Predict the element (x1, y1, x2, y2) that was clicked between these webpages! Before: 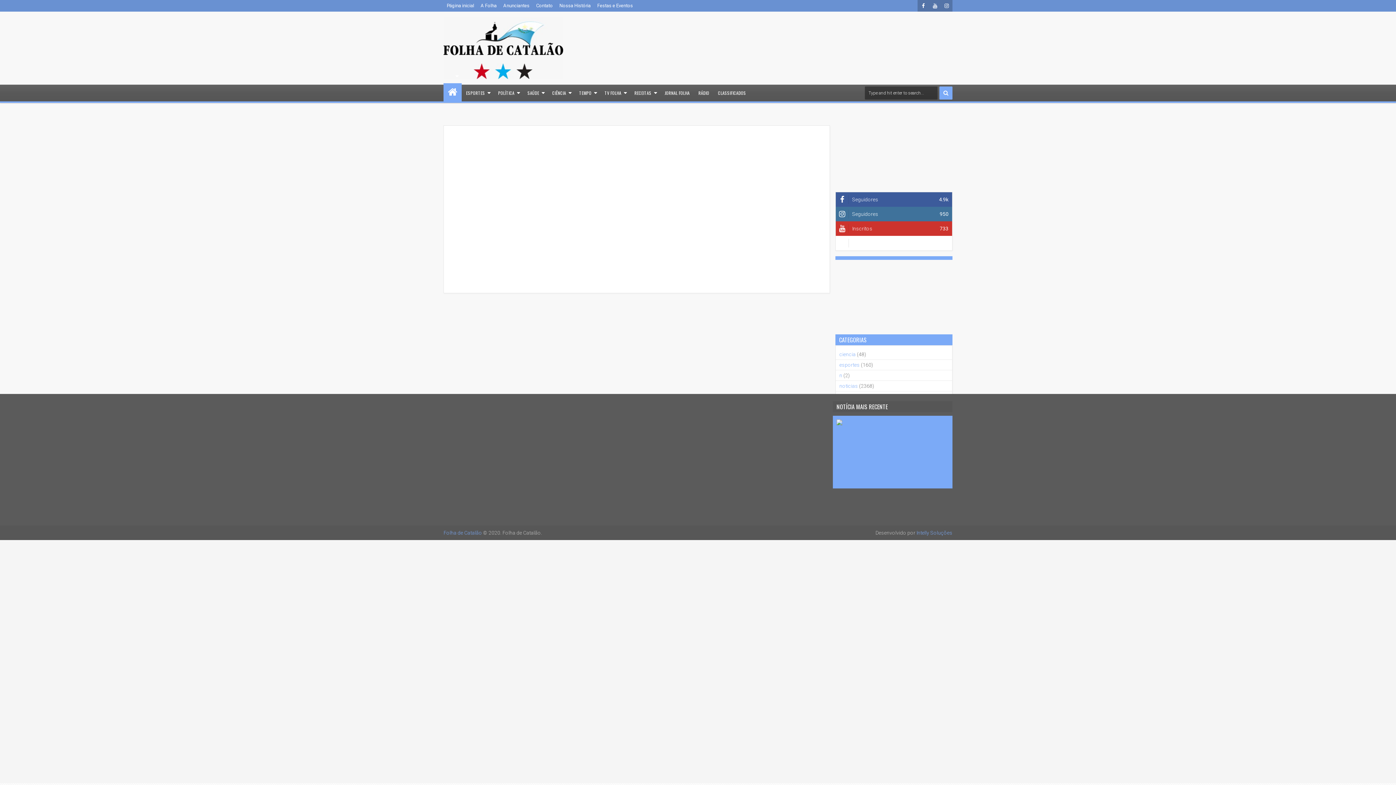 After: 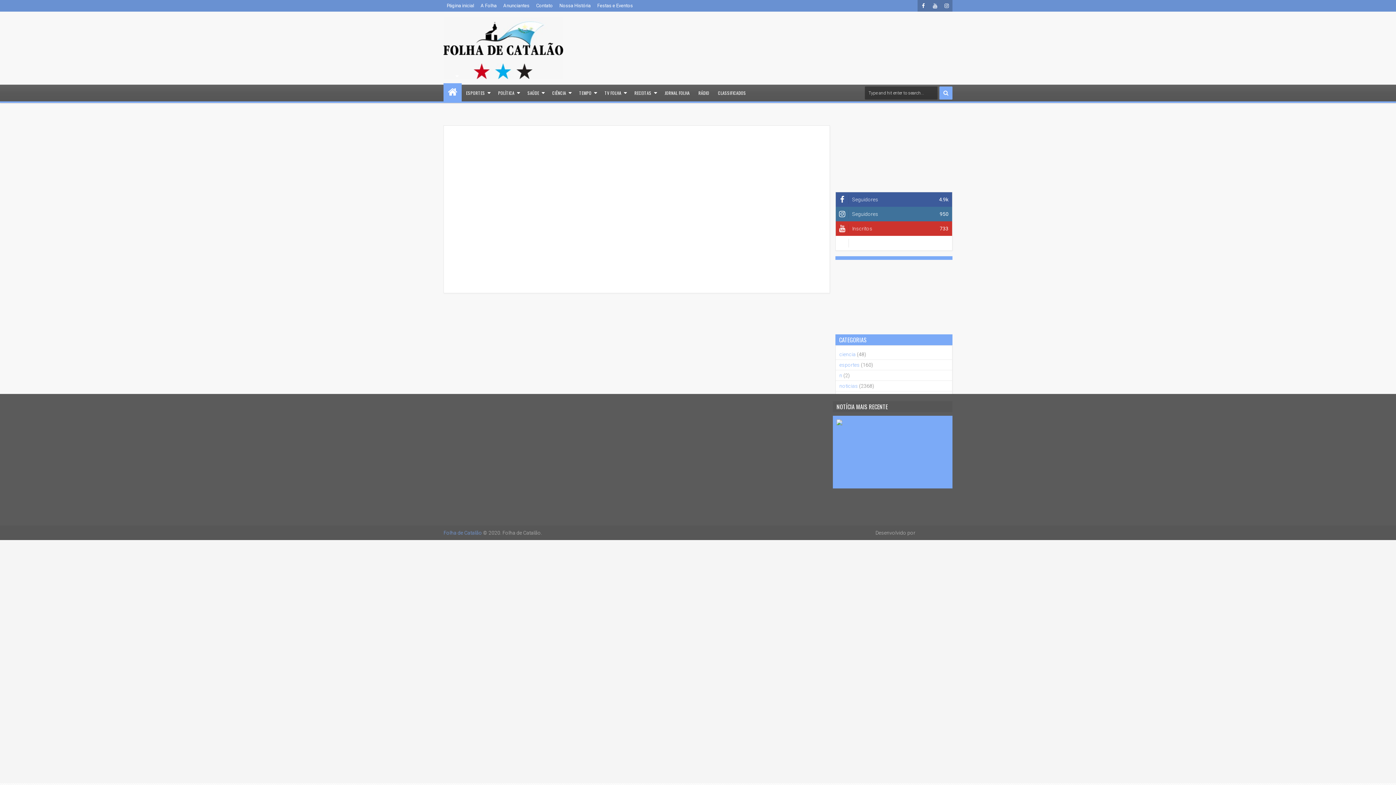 Action: label: Intelly Soluções bbox: (916, 530, 952, 536)